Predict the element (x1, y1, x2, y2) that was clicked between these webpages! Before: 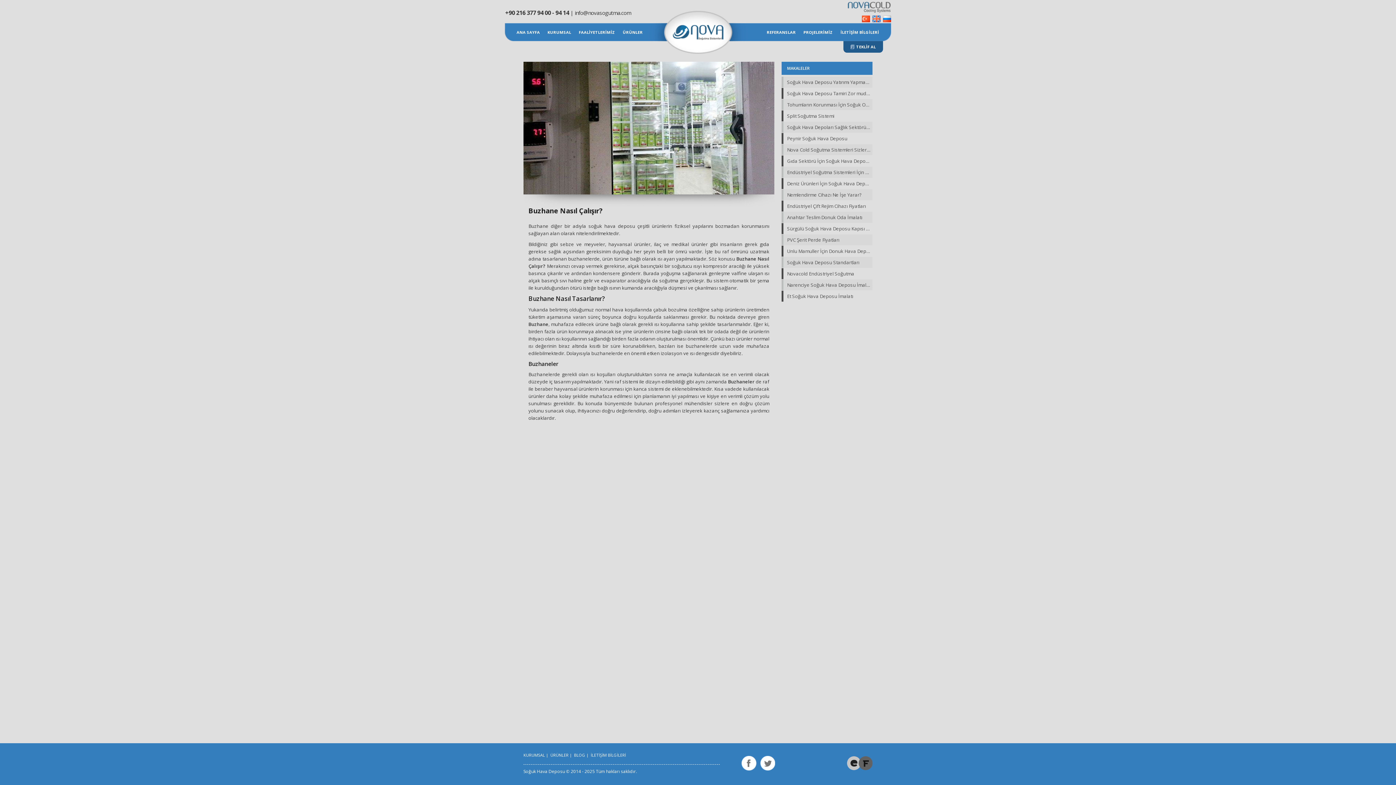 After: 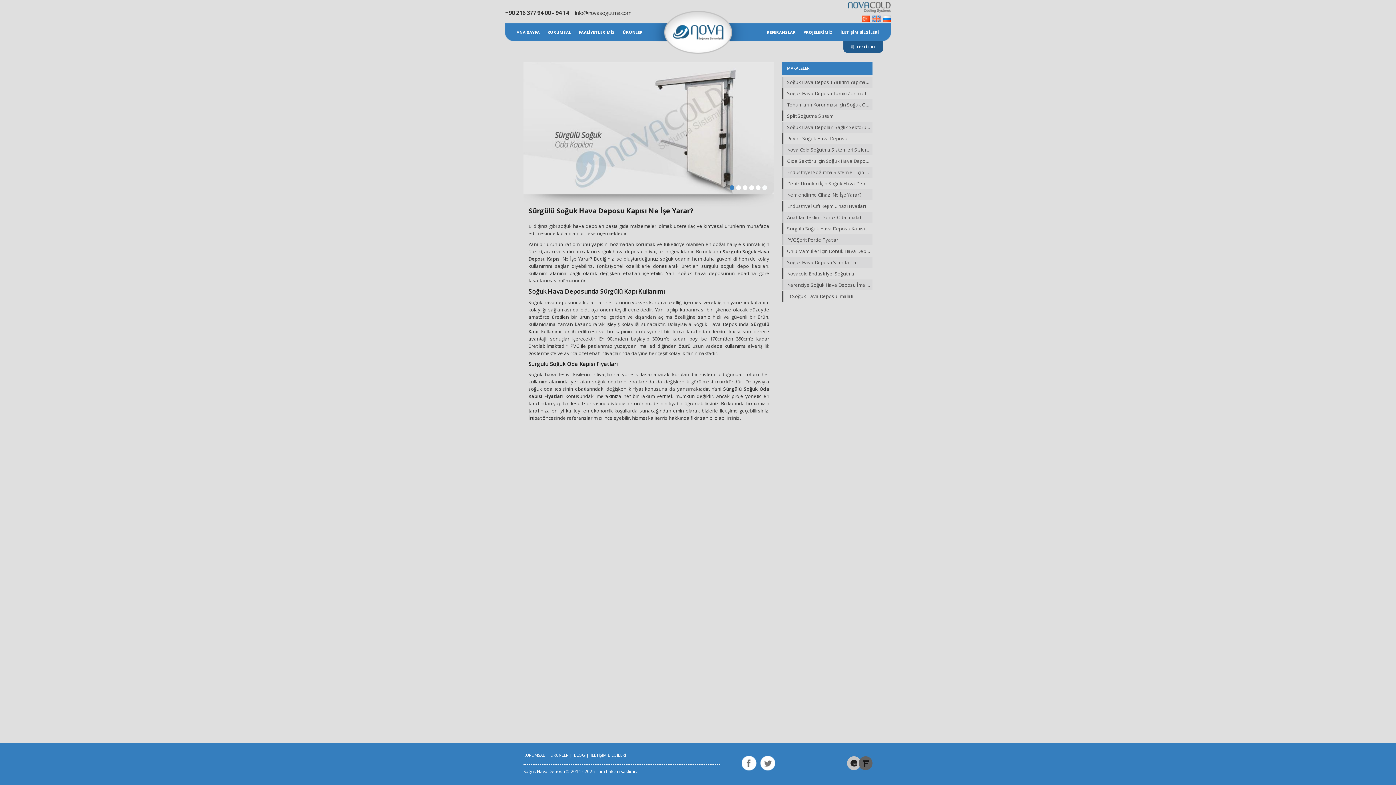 Action: bbox: (783, 223, 872, 234) label: Sürgülü Soğuk Hava Deposu Kapısı Ne İşe Yarar?